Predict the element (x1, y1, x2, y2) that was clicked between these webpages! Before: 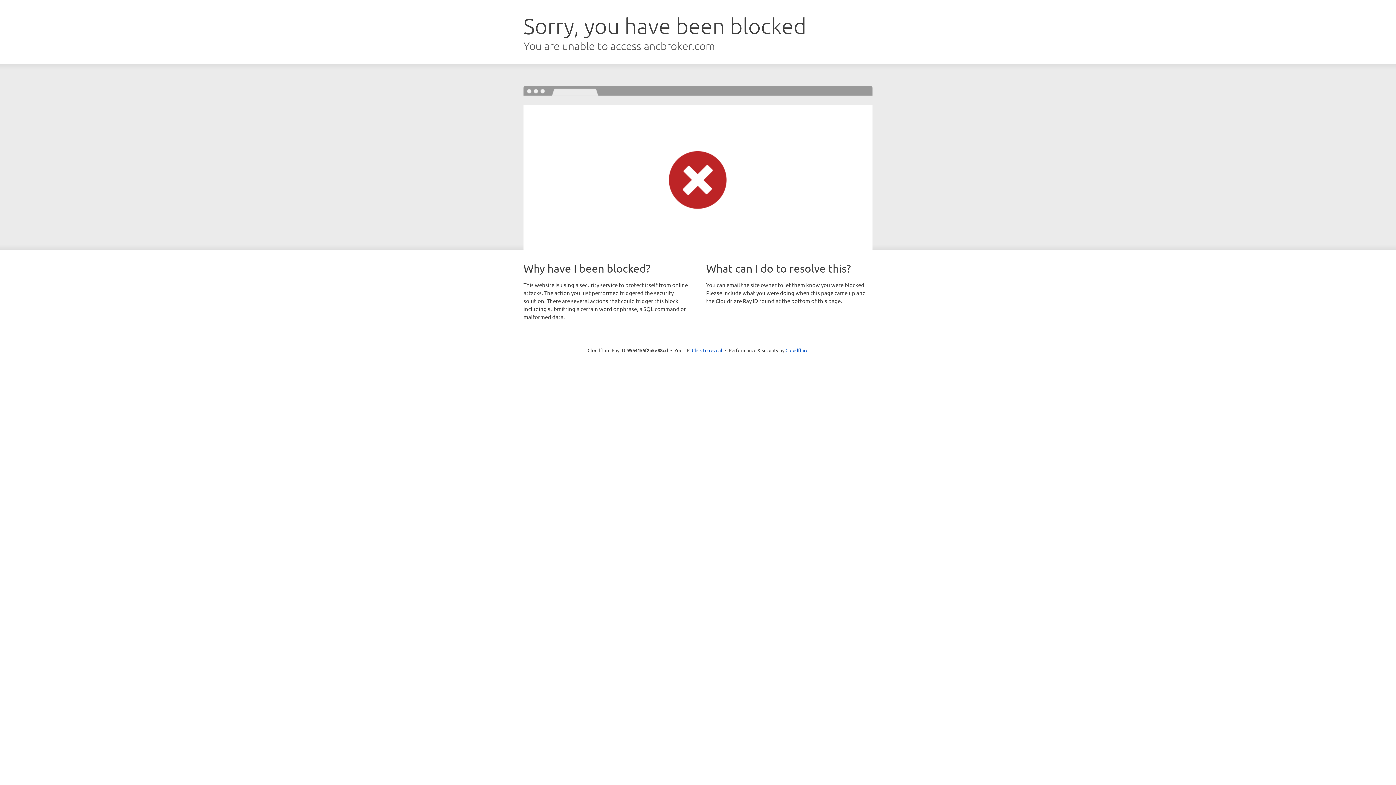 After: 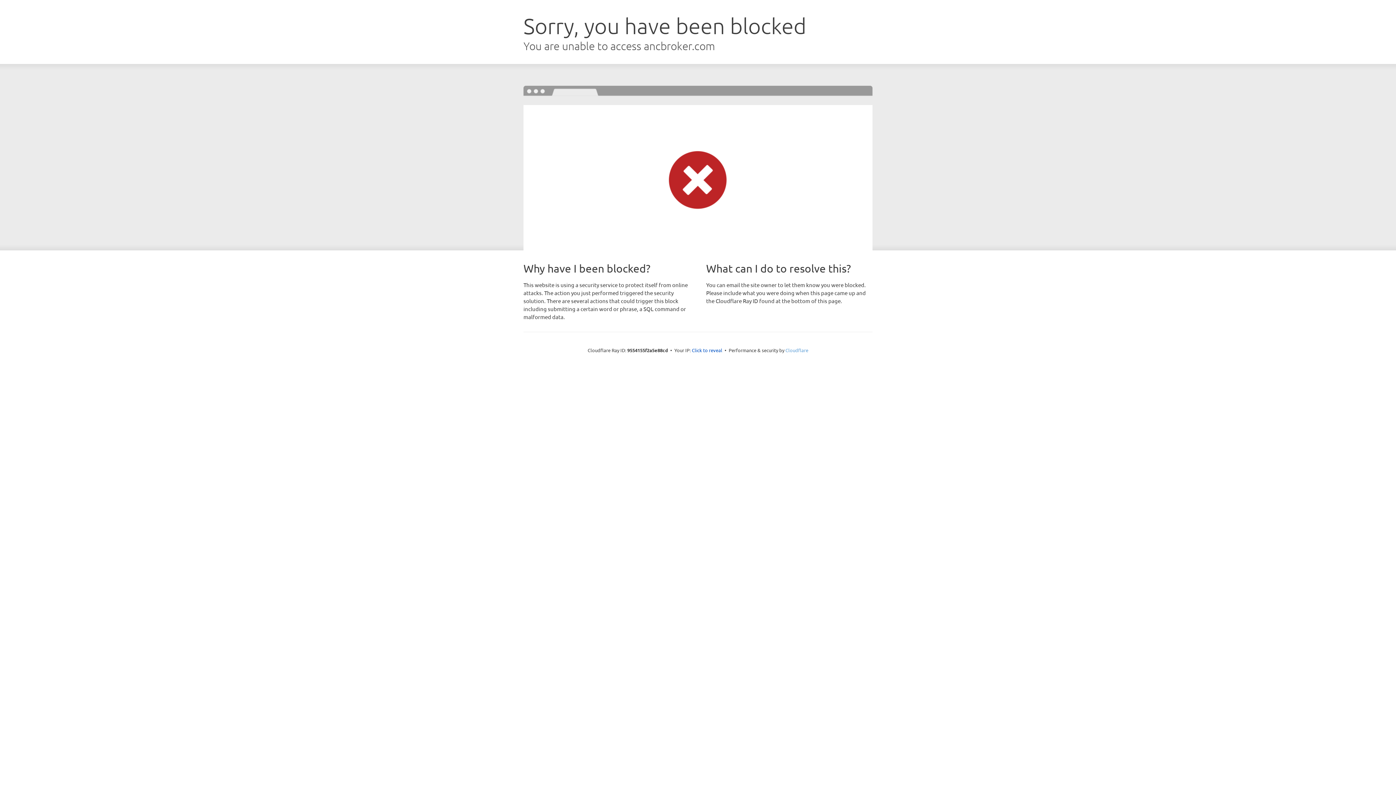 Action: label: Cloudflare bbox: (785, 347, 808, 353)